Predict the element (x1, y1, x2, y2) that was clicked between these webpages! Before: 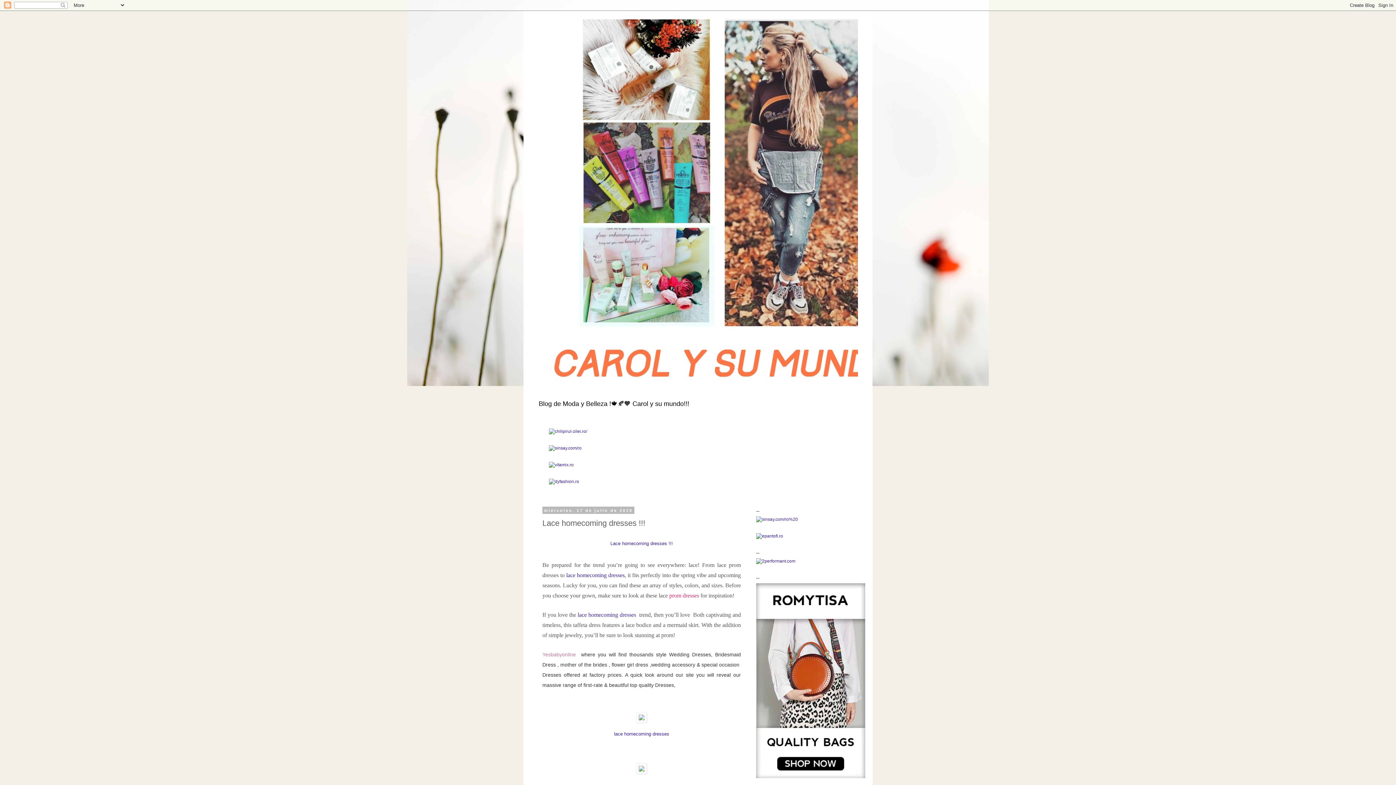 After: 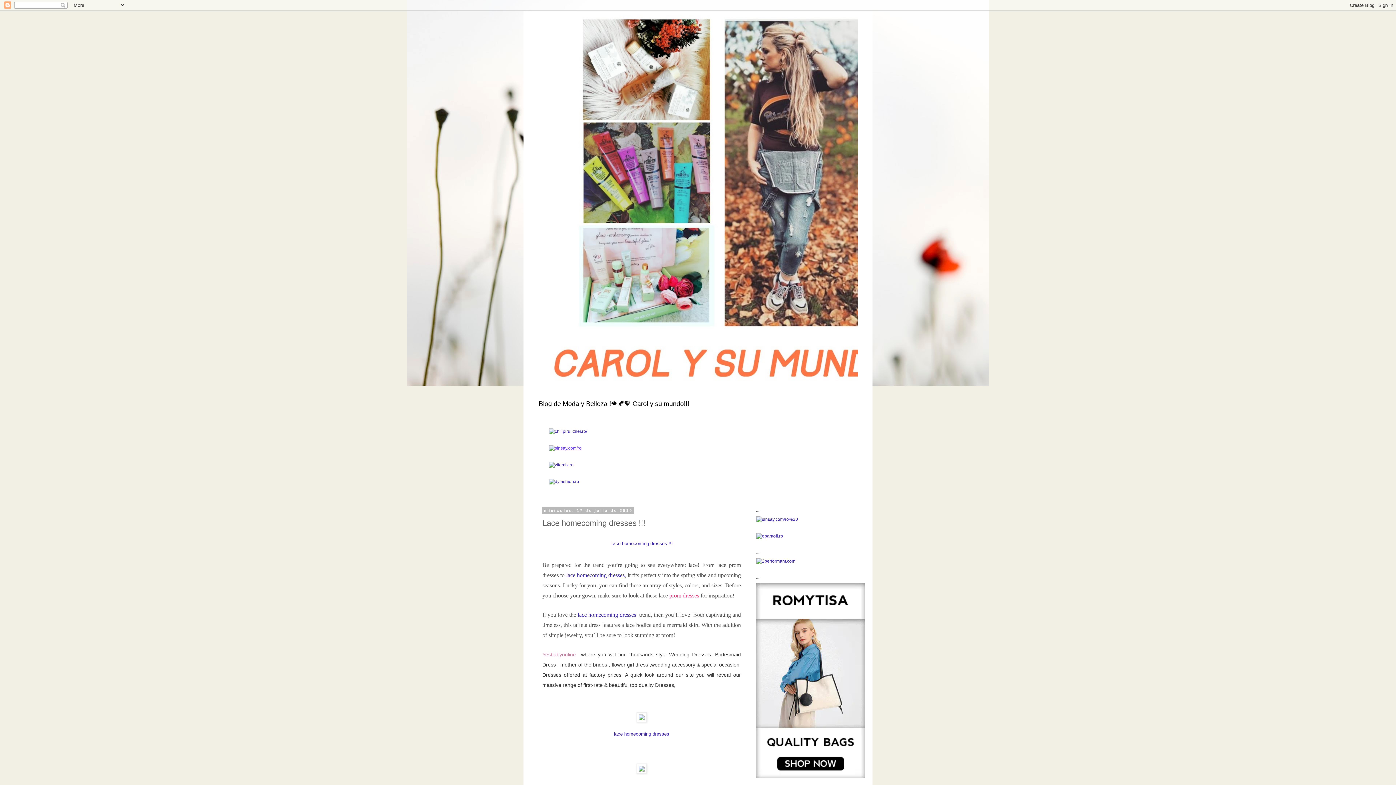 Action: bbox: (549, 445, 581, 450)